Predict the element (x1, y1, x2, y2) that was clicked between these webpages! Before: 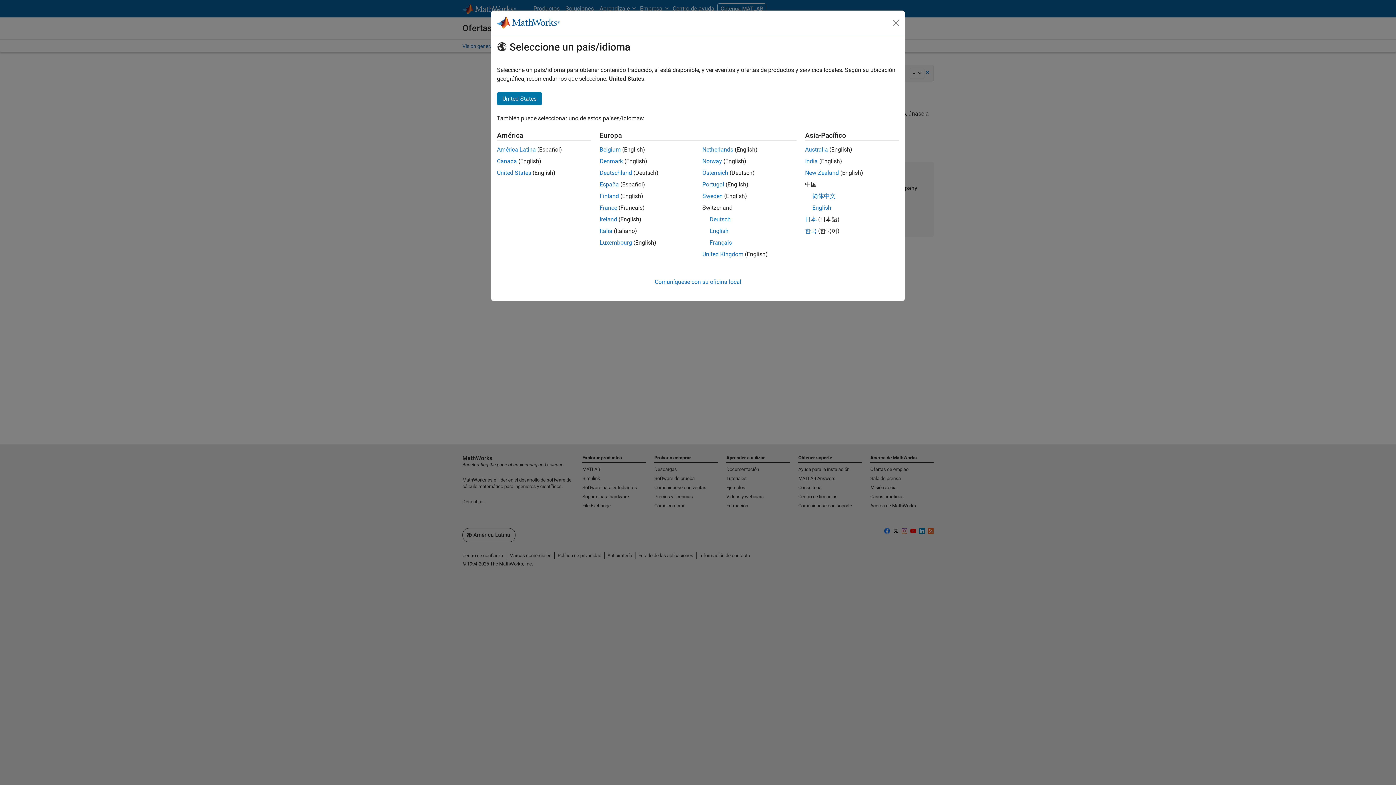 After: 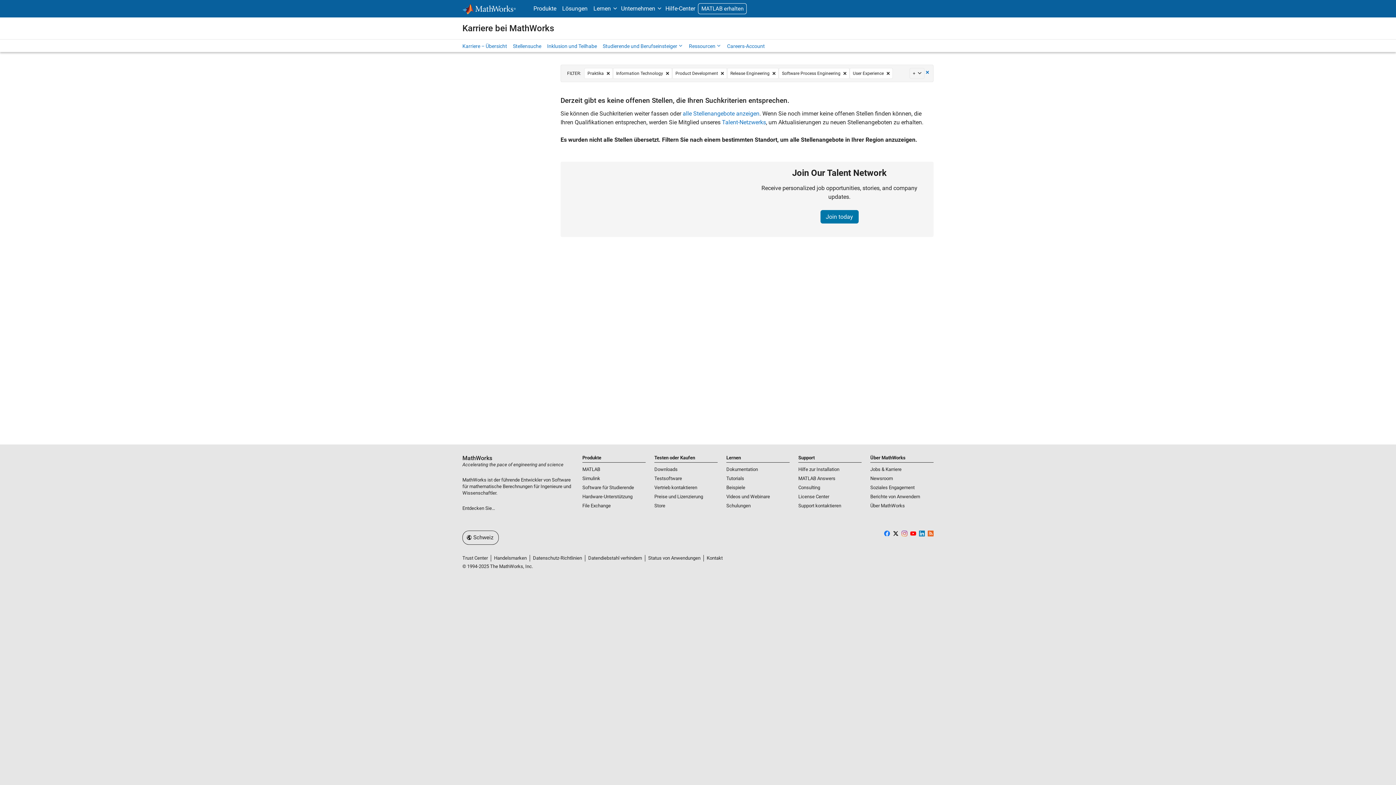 Action: label: Deutsch bbox: (709, 216, 730, 222)